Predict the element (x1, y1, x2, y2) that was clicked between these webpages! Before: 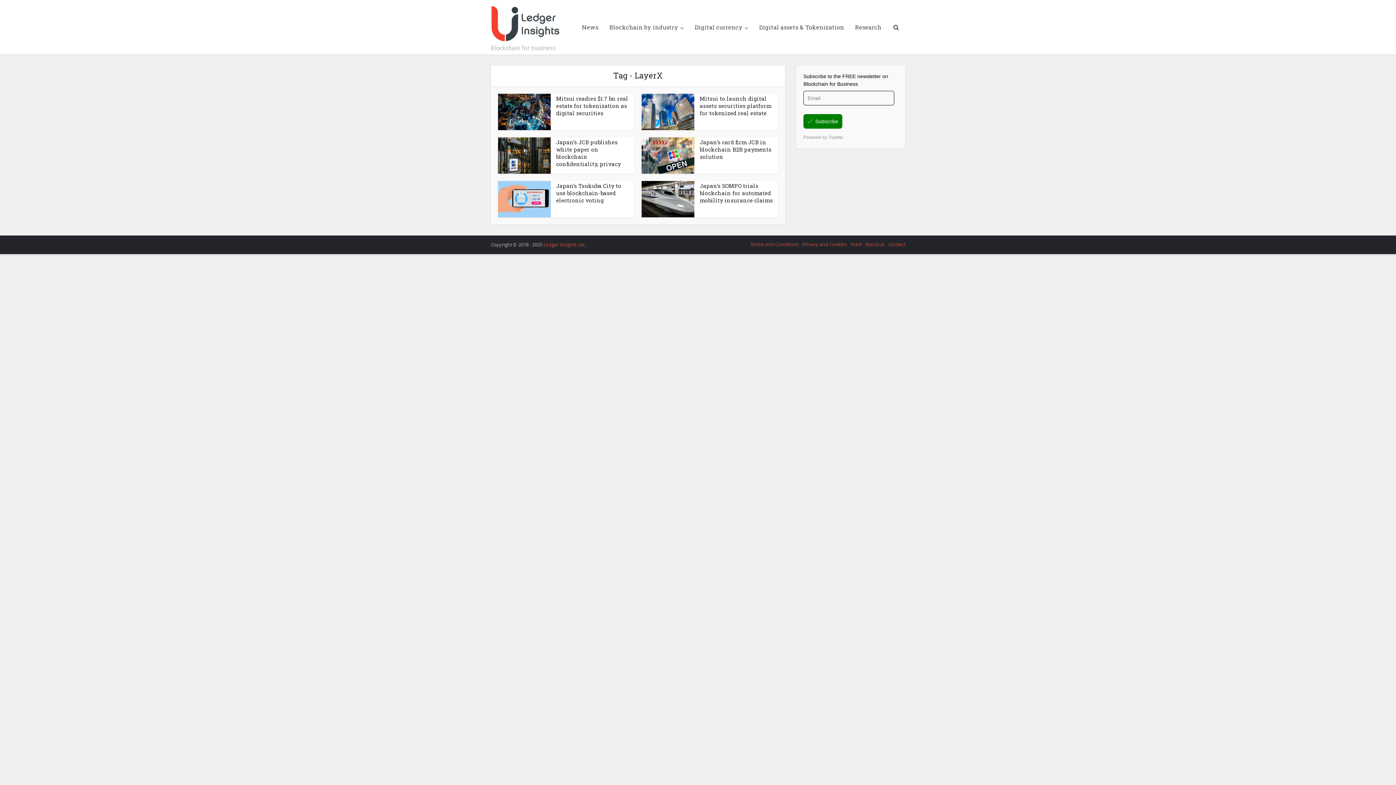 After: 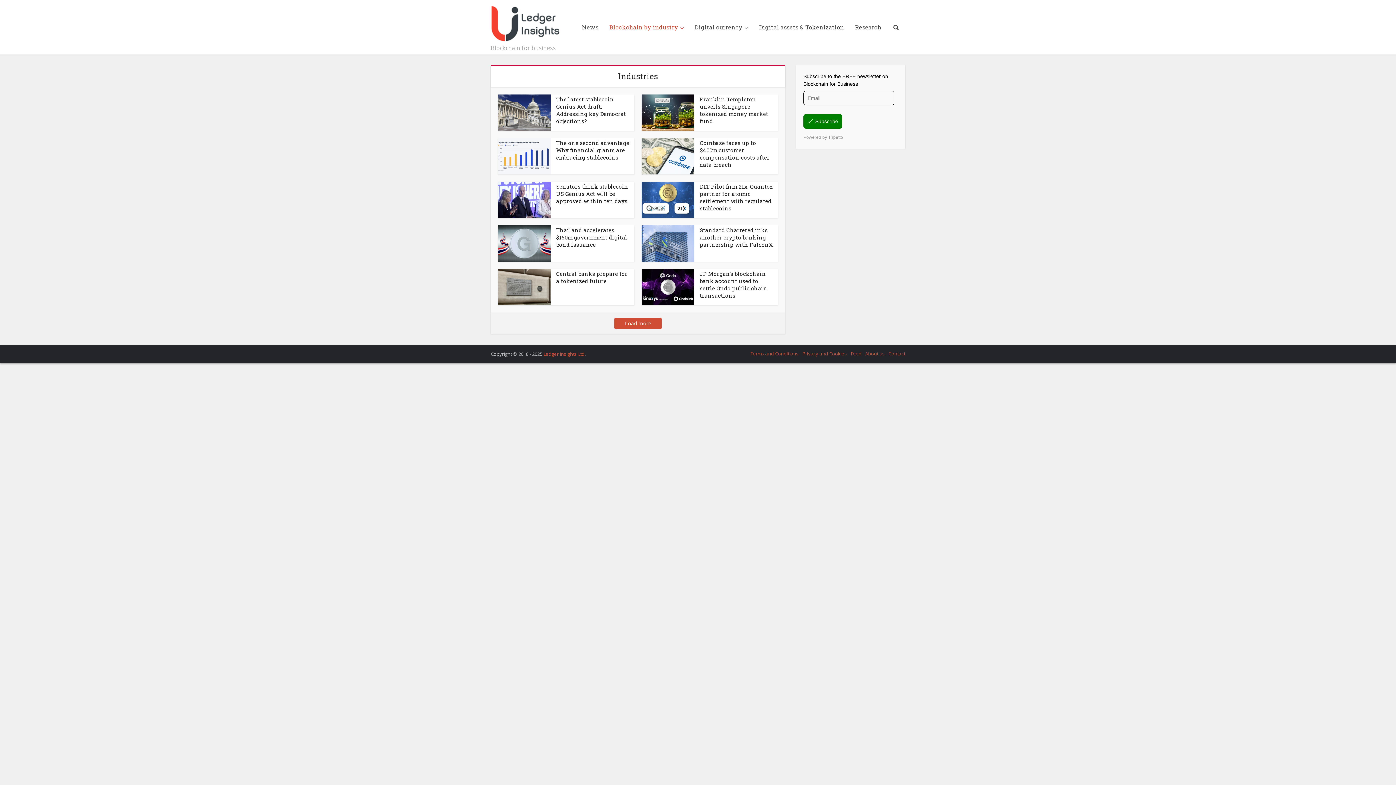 Action: label: Blockchain by industry bbox: (604, 0, 689, 54)